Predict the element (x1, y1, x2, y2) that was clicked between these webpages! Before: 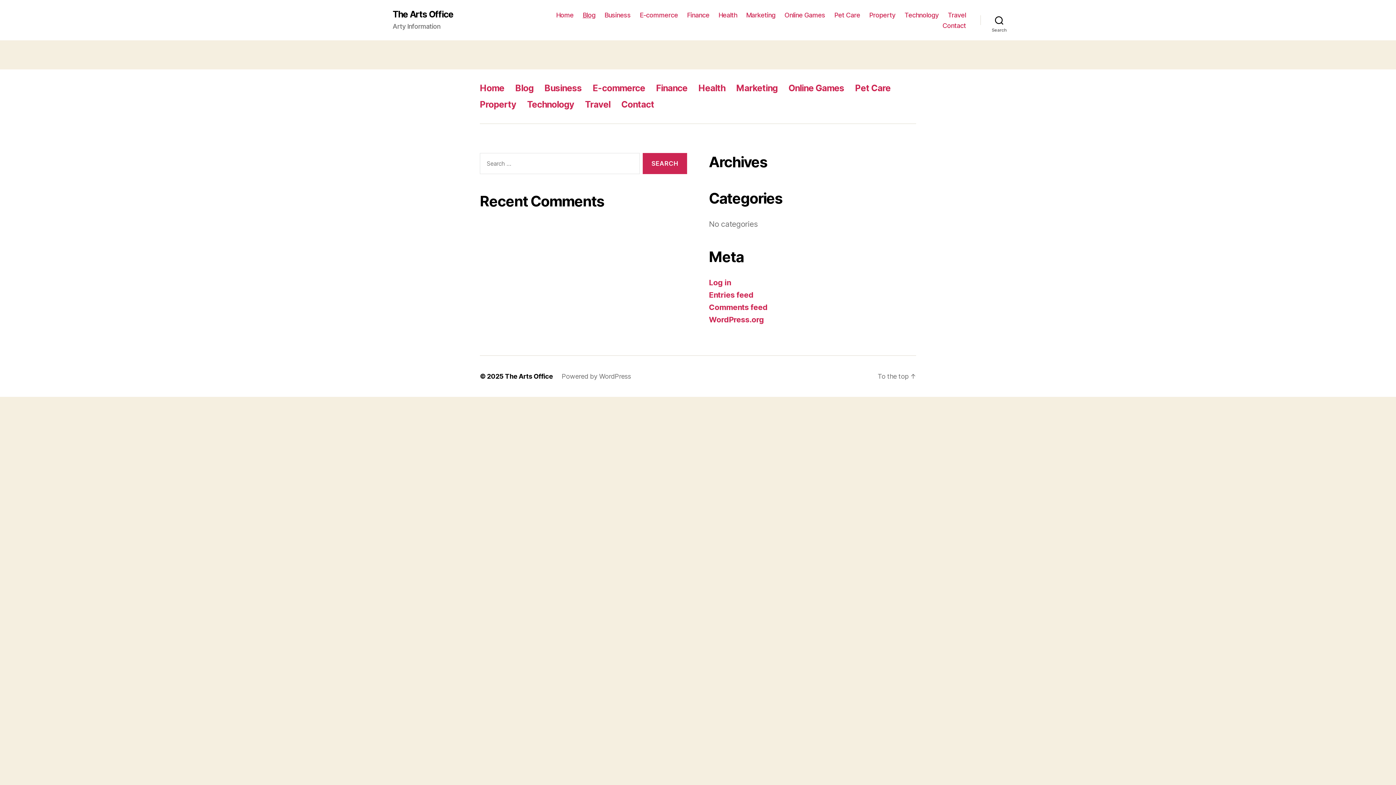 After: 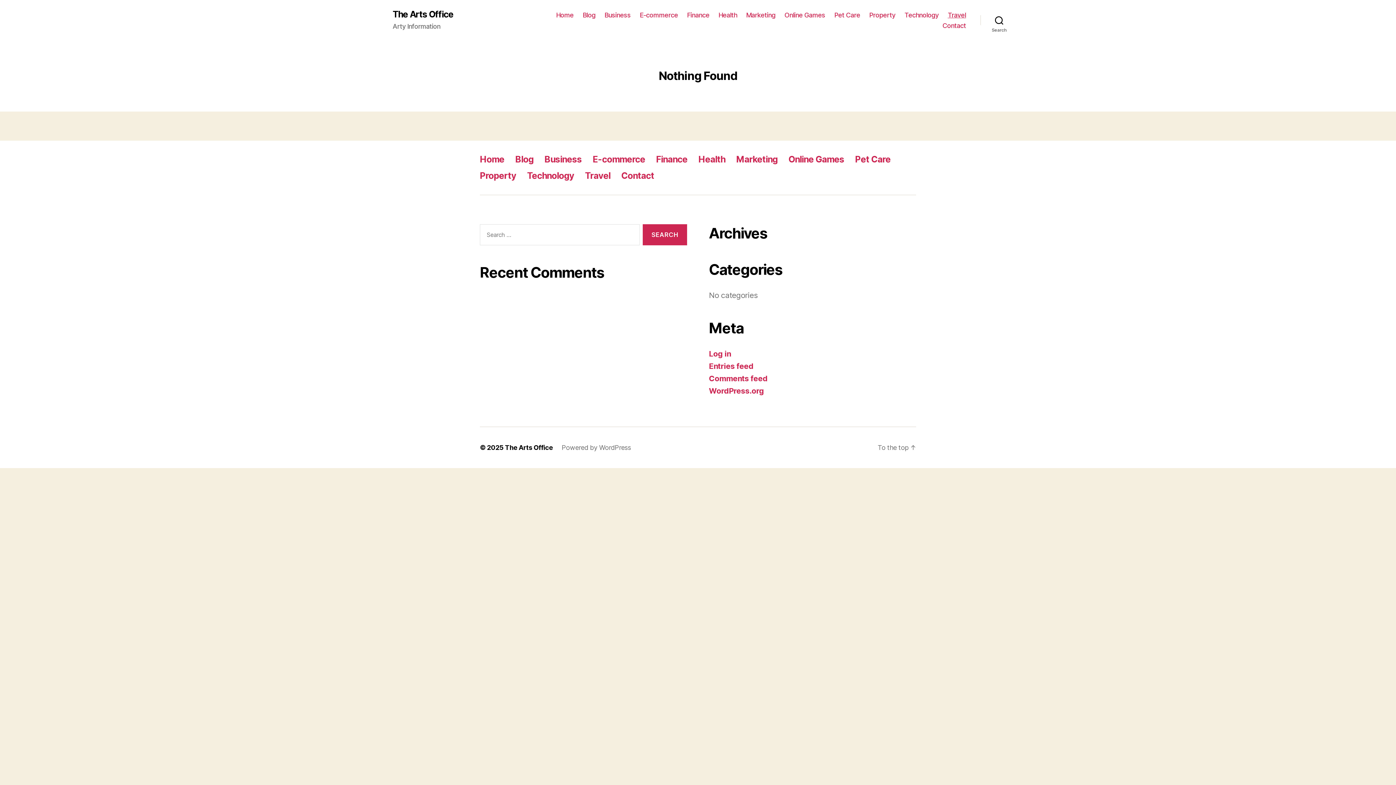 Action: bbox: (585, 99, 610, 109) label: Travel